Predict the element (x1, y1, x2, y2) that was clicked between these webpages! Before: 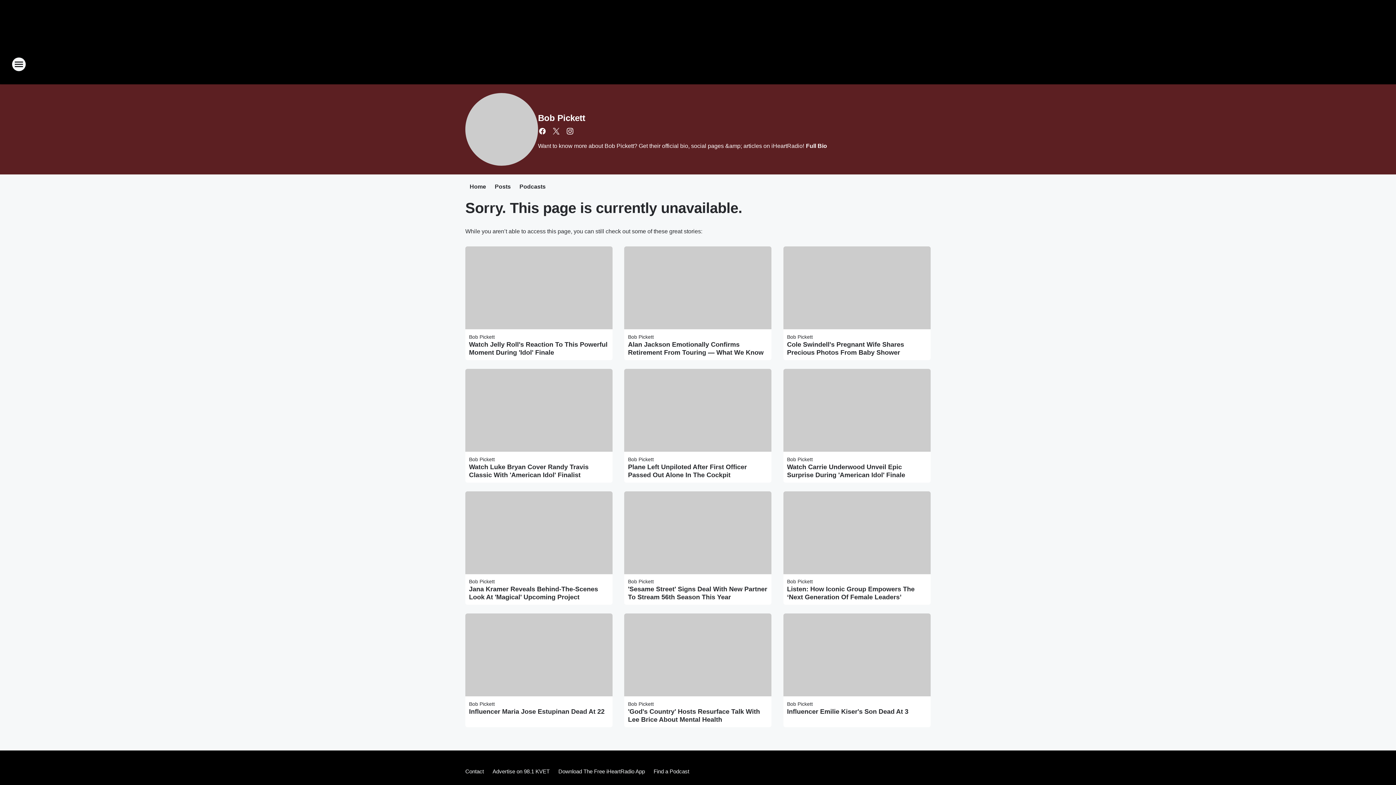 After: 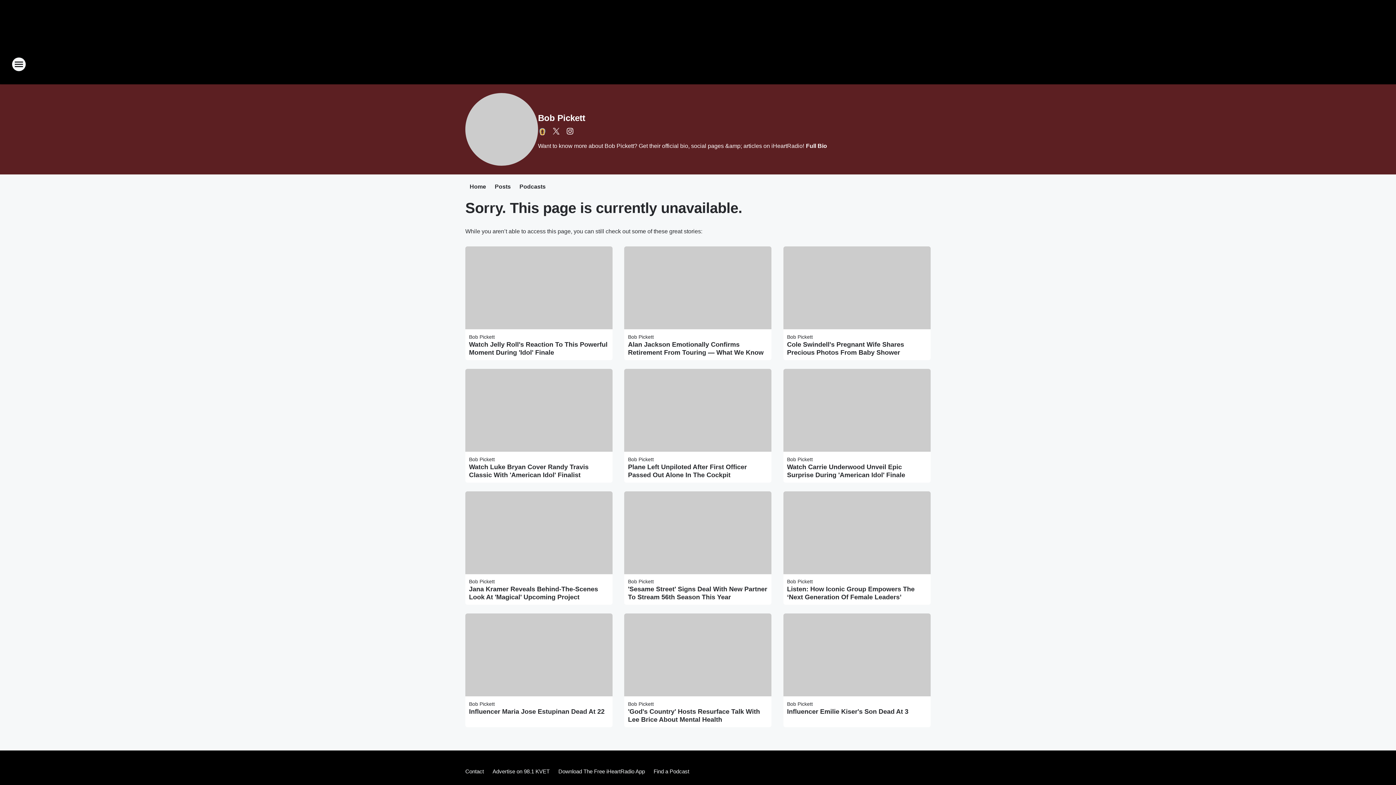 Action: bbox: (538, 126, 546, 135) label: Visit us on facebook